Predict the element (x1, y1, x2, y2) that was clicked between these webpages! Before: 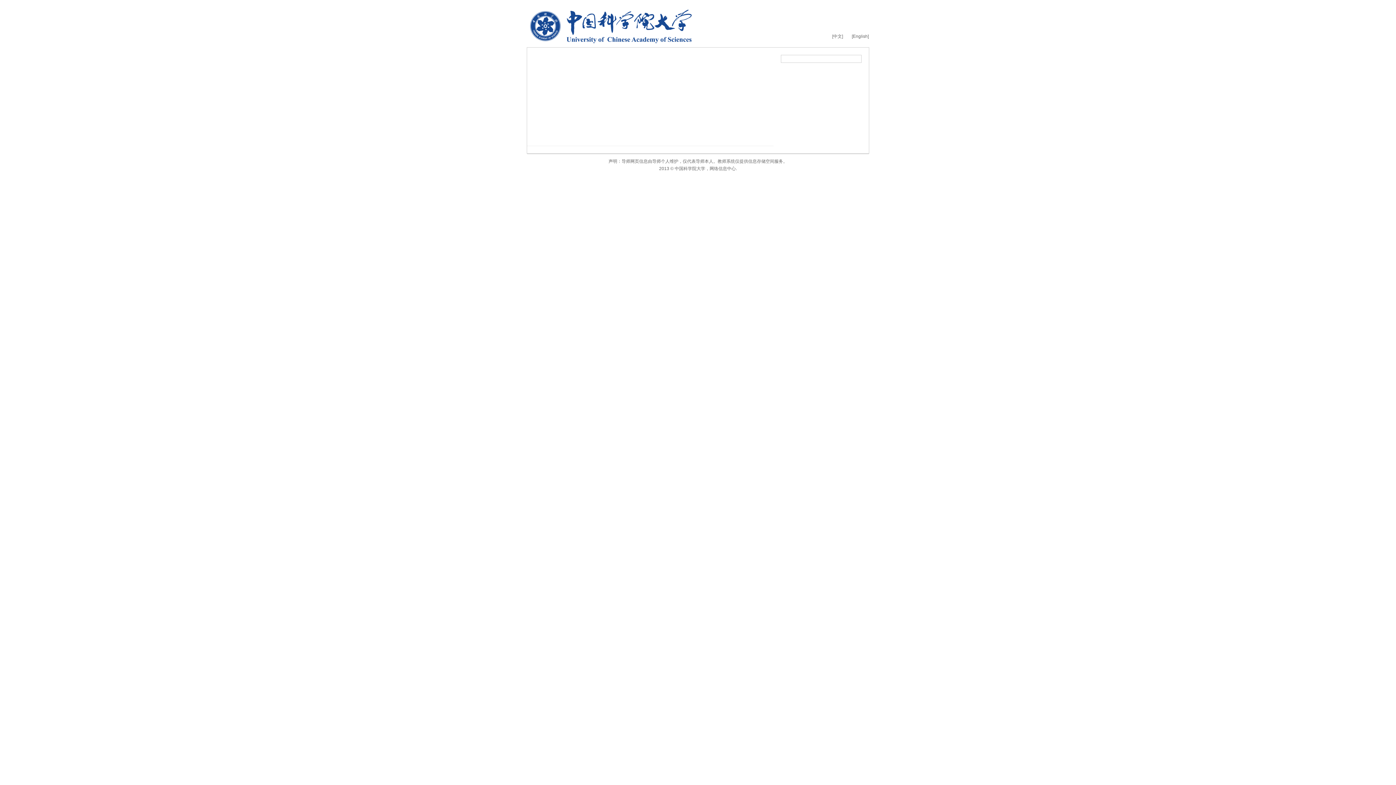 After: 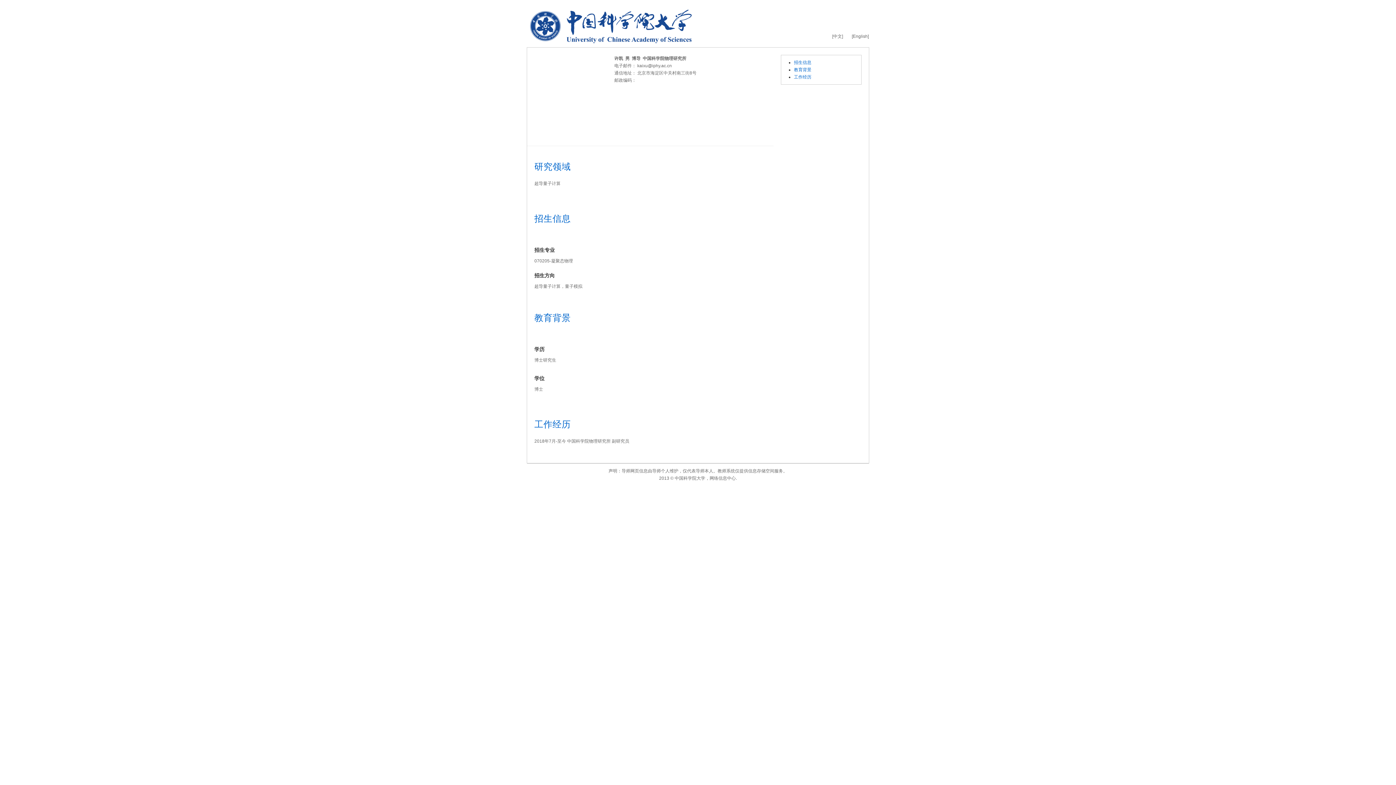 Action: bbox: (832, 32, 843, 40) label: [中文]